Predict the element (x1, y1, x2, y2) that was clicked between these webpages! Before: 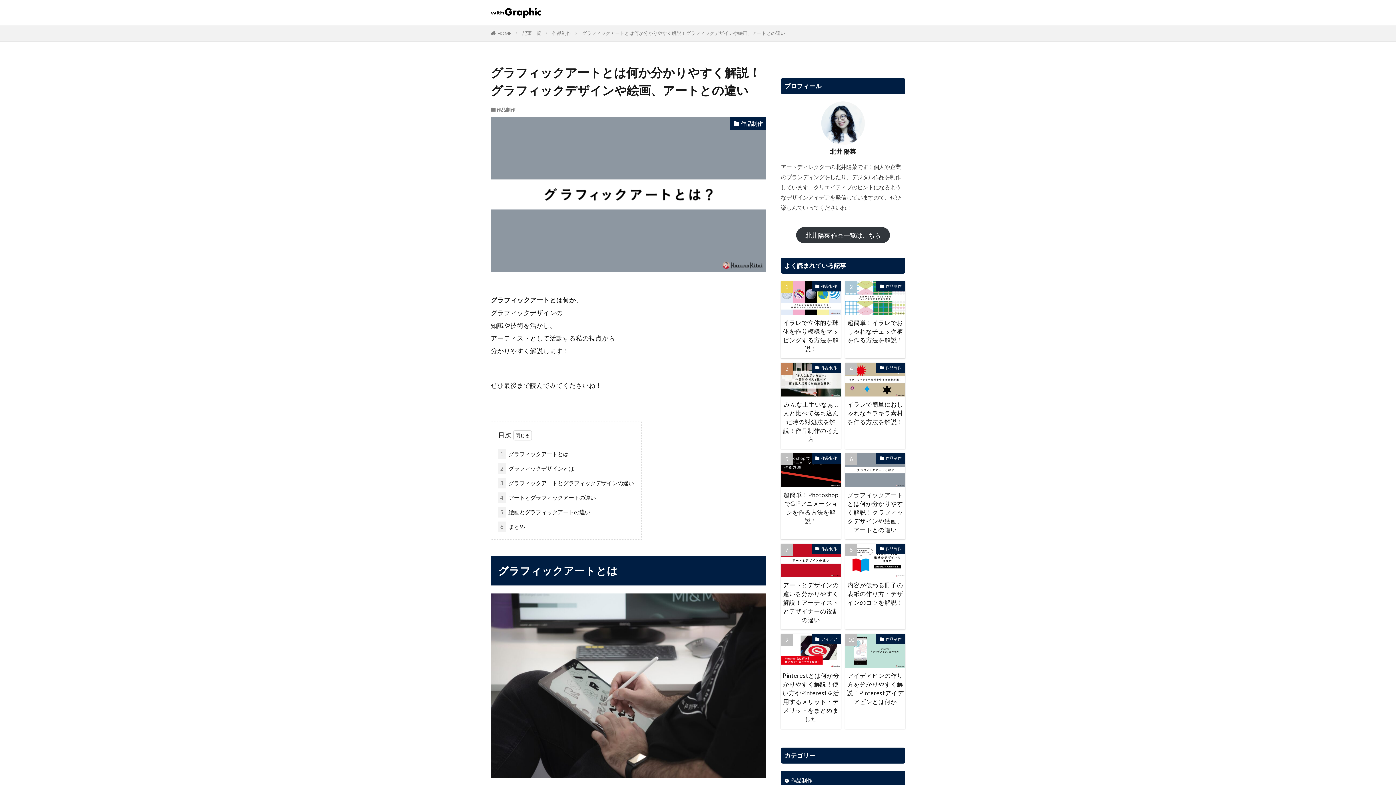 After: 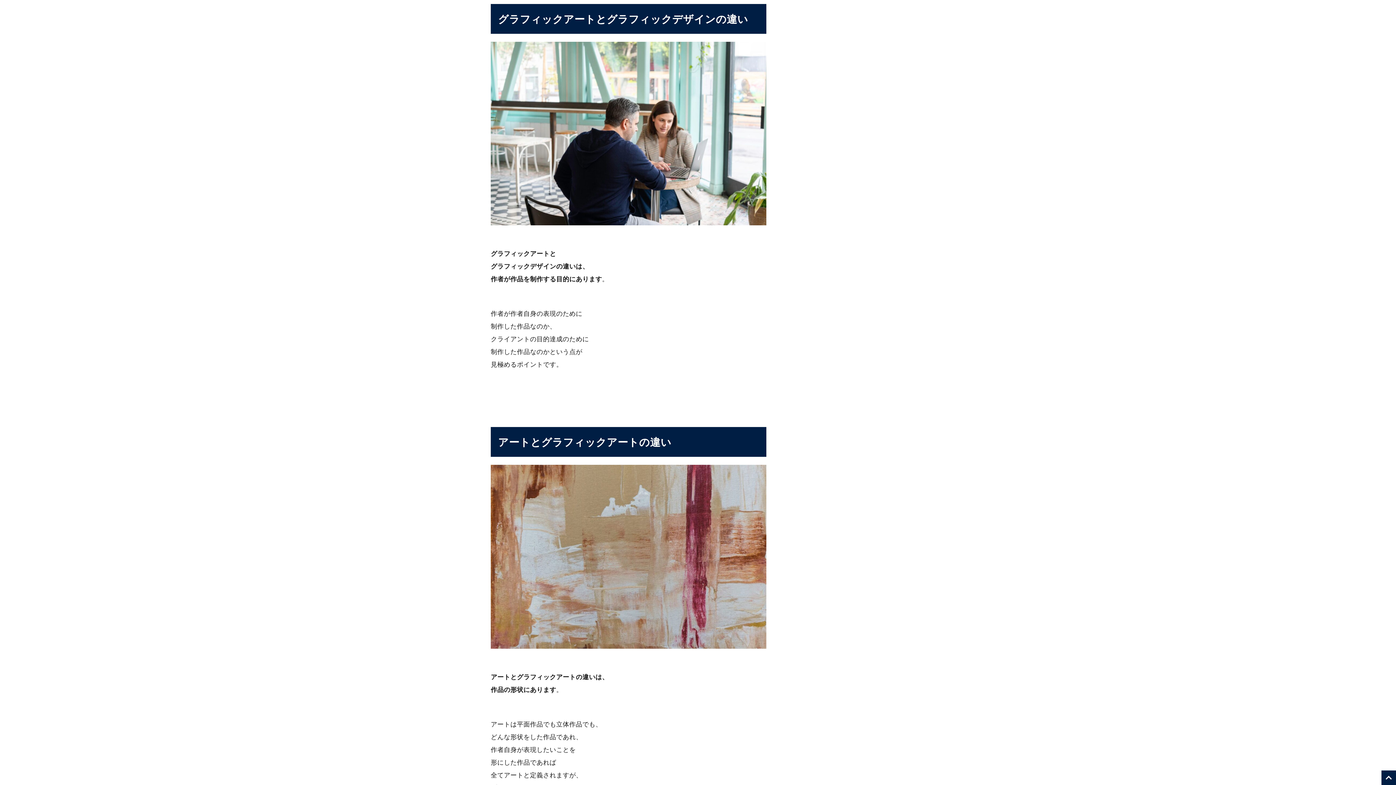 Action: label: 3 グラフィックアートとグラフィックデザインの違い bbox: (498, 478, 634, 488)